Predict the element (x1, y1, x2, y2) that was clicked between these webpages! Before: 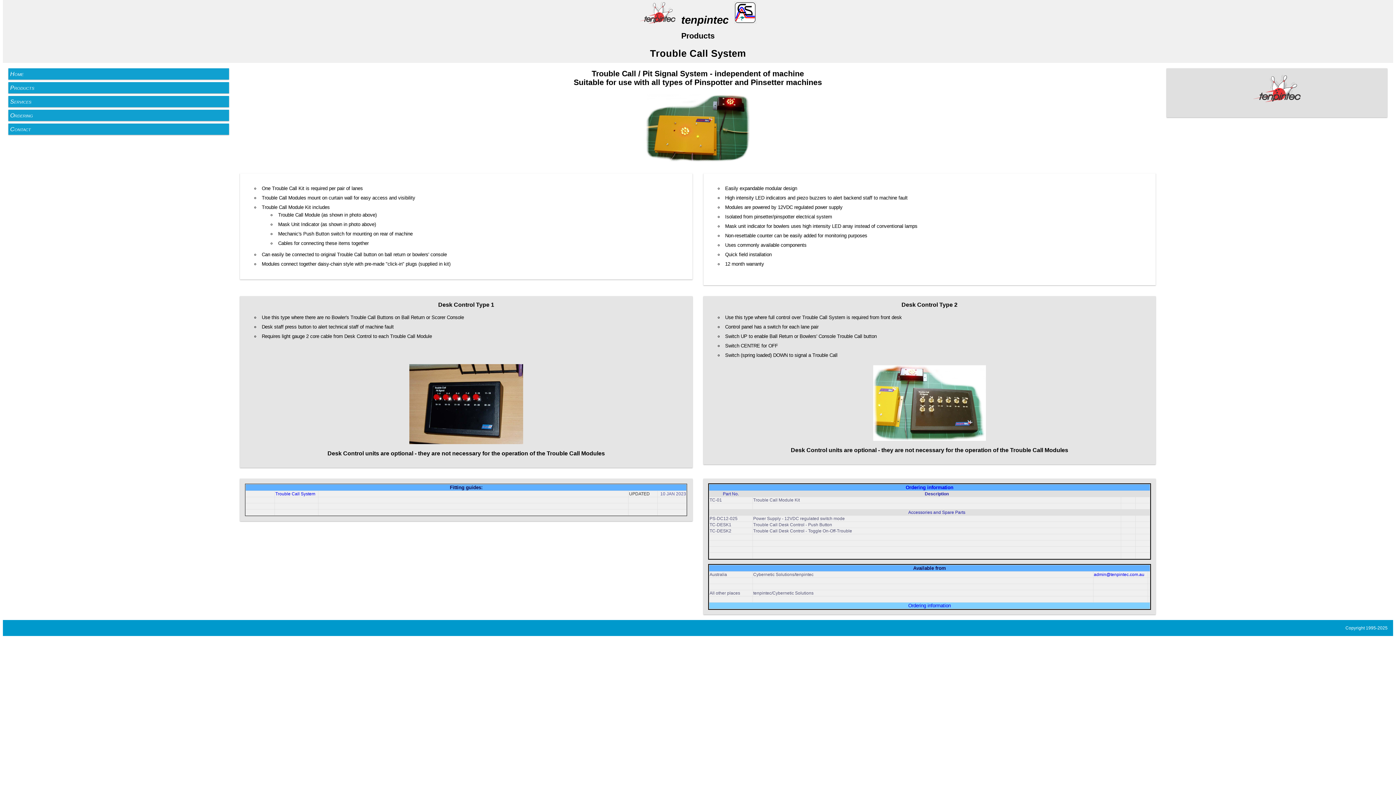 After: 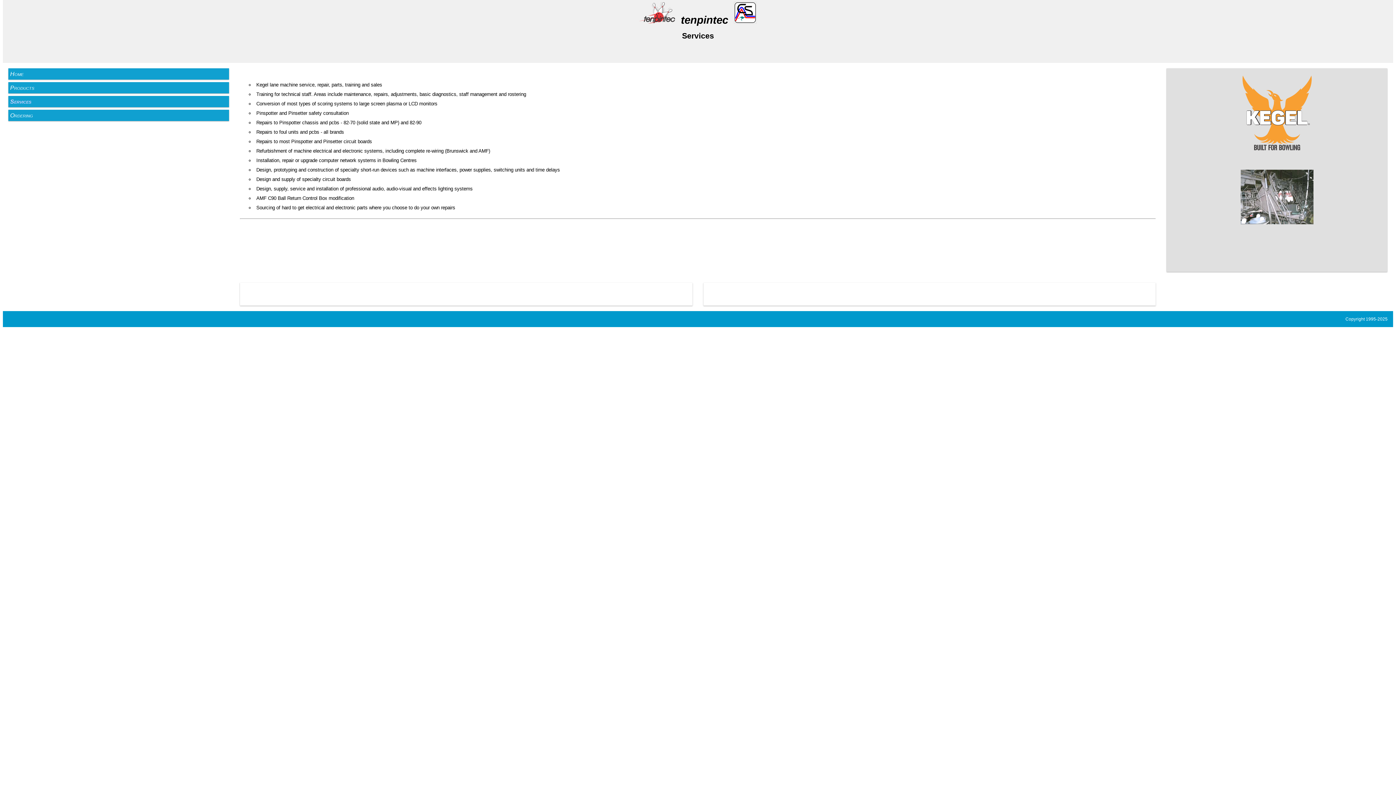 Action: bbox: (10, 98, 31, 104) label: Services